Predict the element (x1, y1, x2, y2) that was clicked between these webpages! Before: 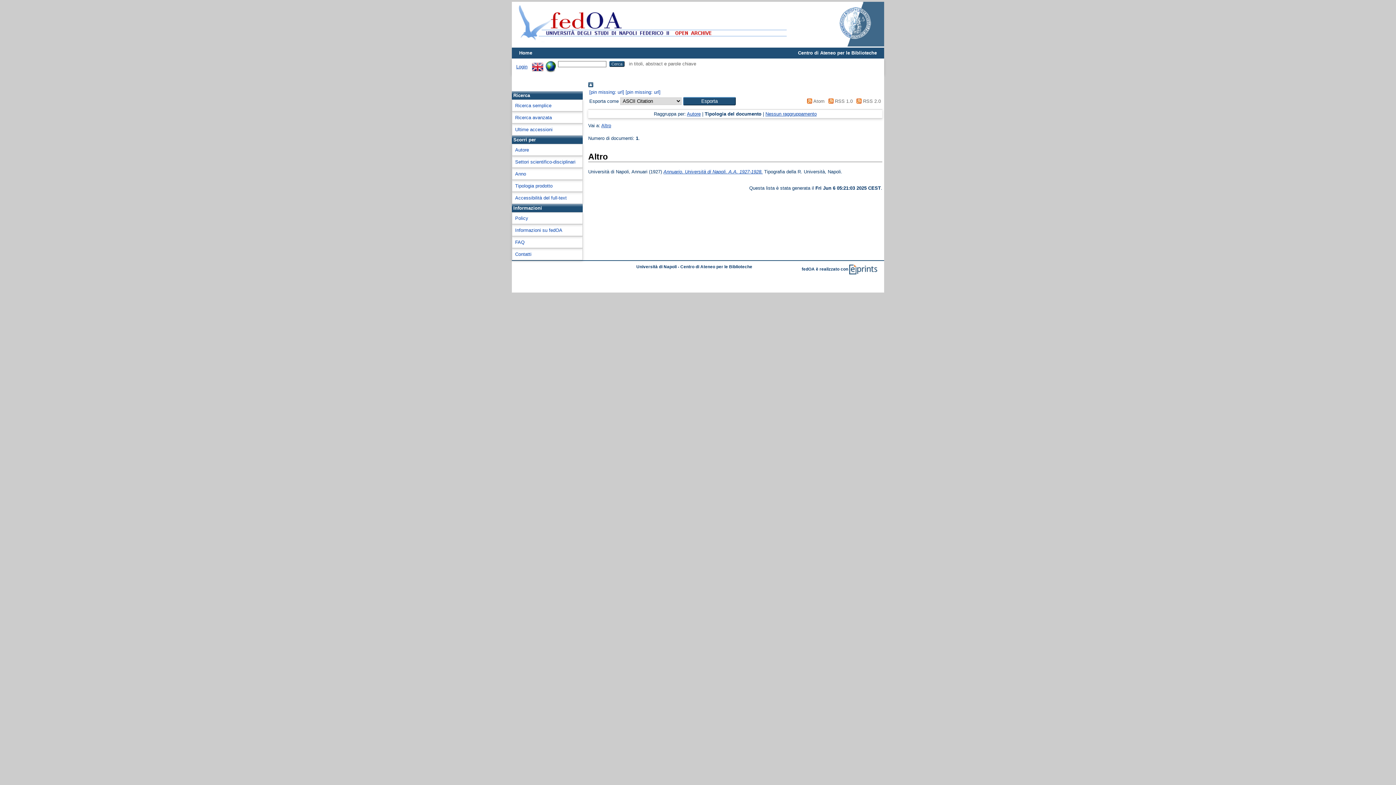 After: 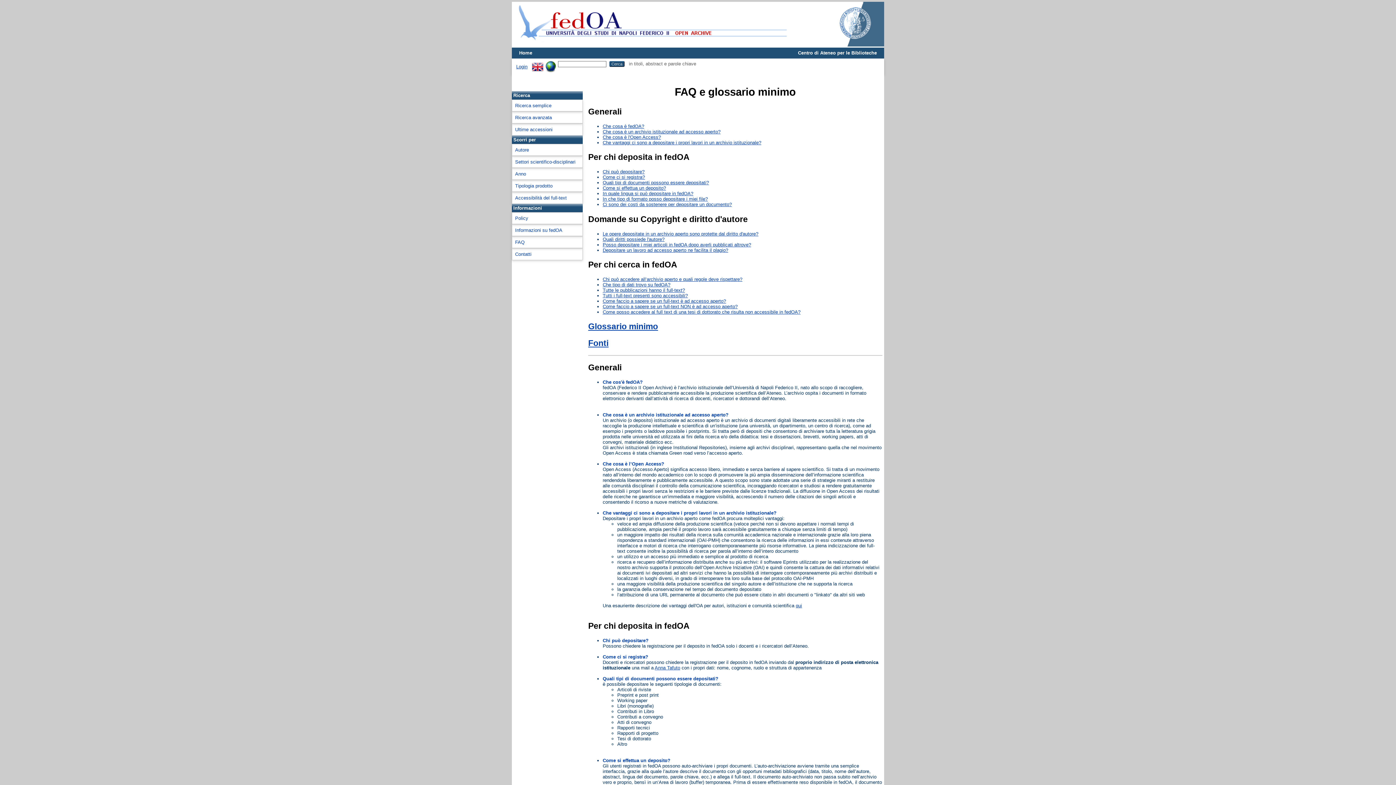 Action: bbox: (515, 239, 524, 245) label: FAQ